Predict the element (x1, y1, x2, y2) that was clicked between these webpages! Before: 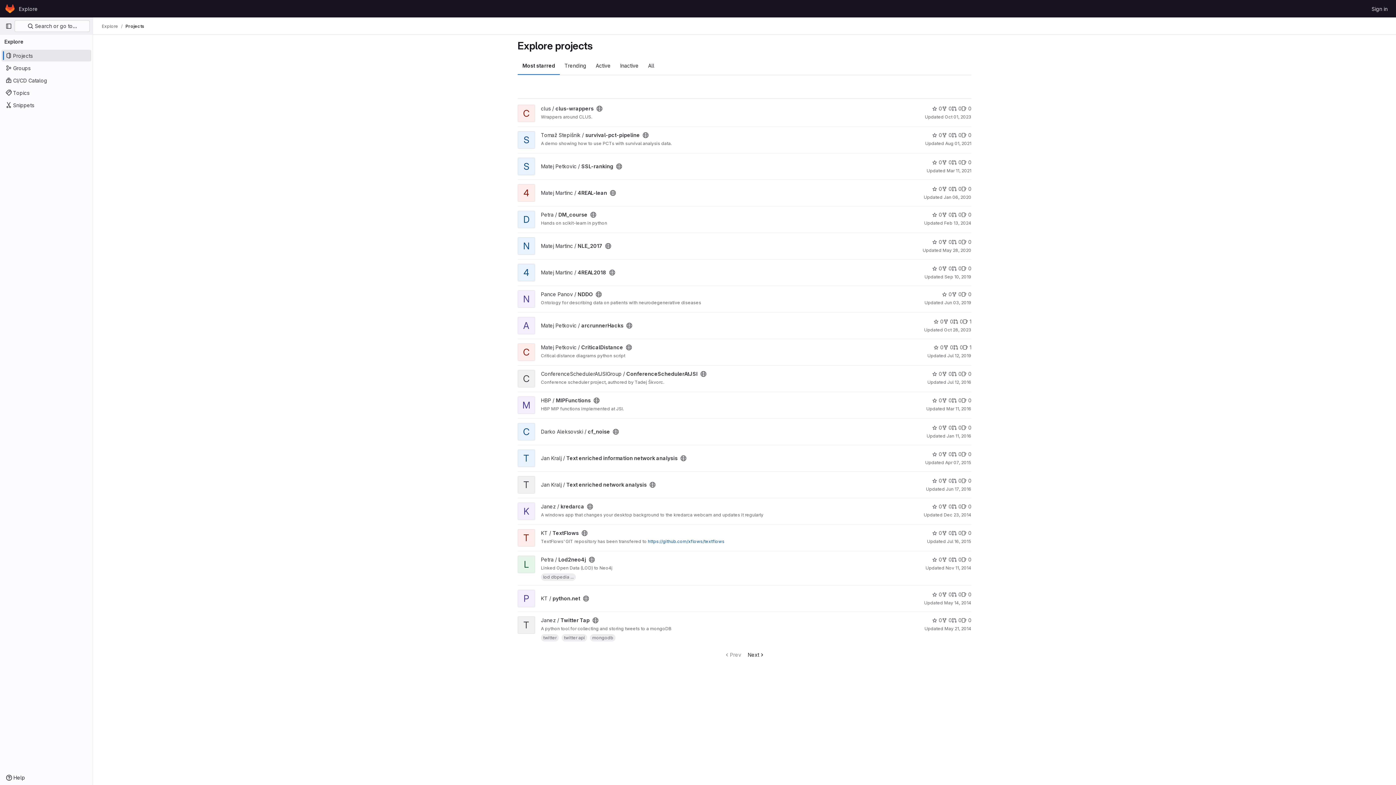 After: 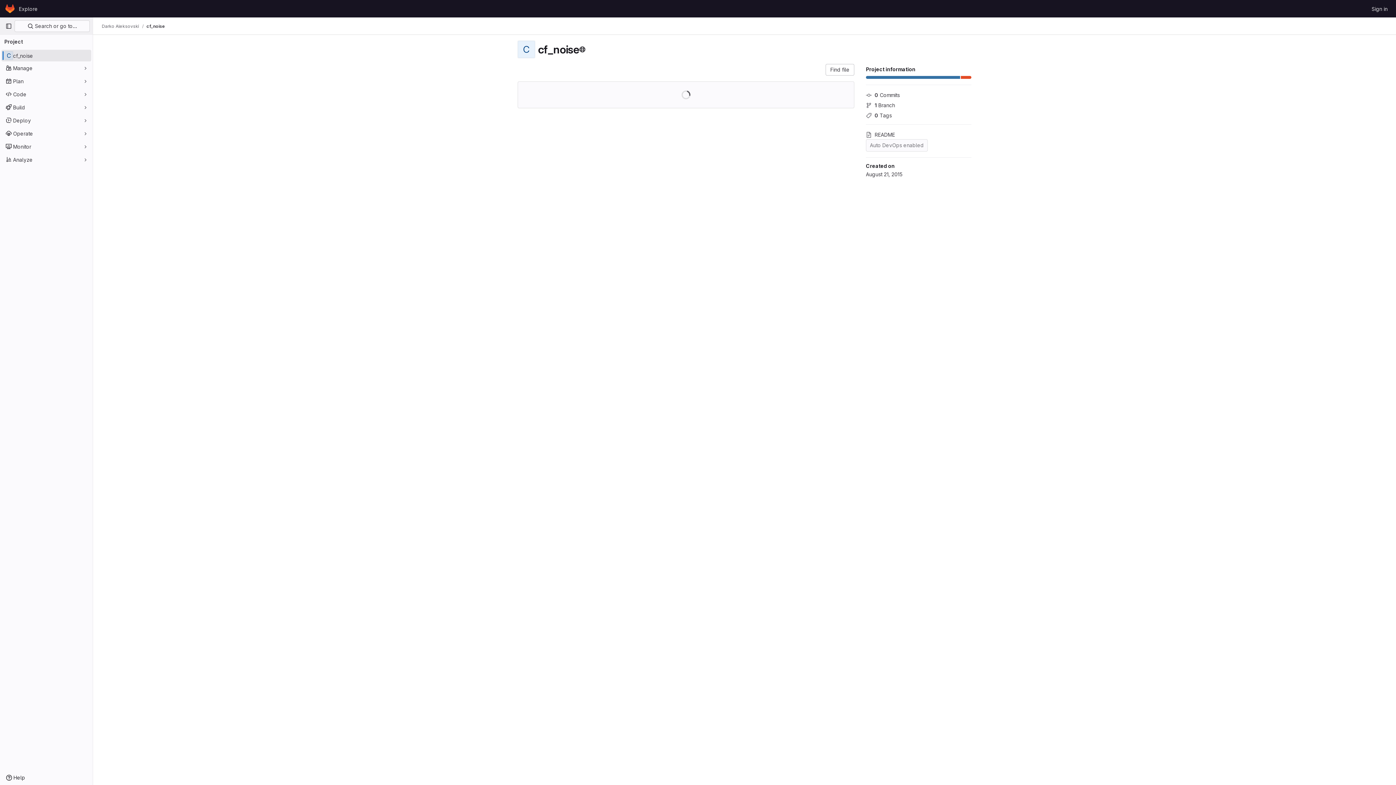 Action: bbox: (517, 424, 535, 430) label: C